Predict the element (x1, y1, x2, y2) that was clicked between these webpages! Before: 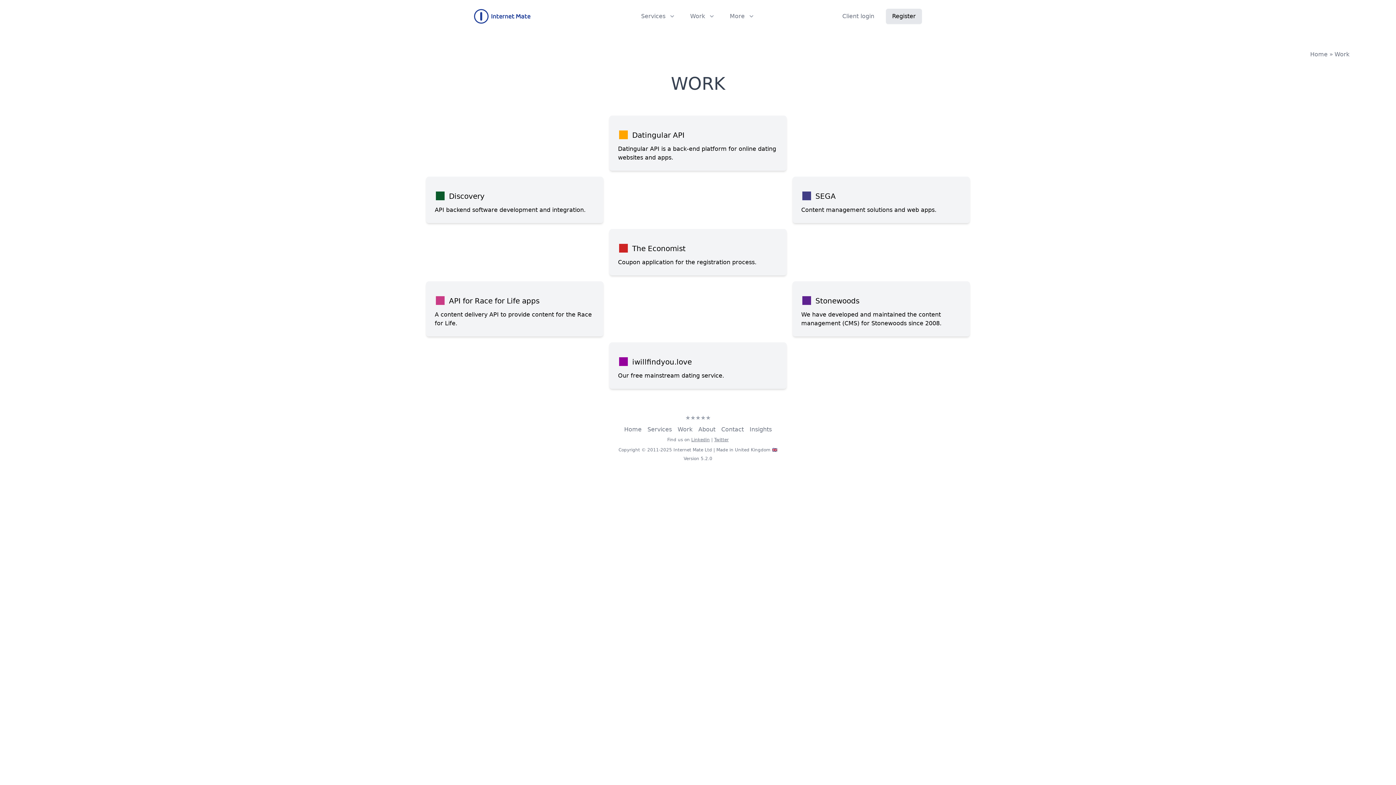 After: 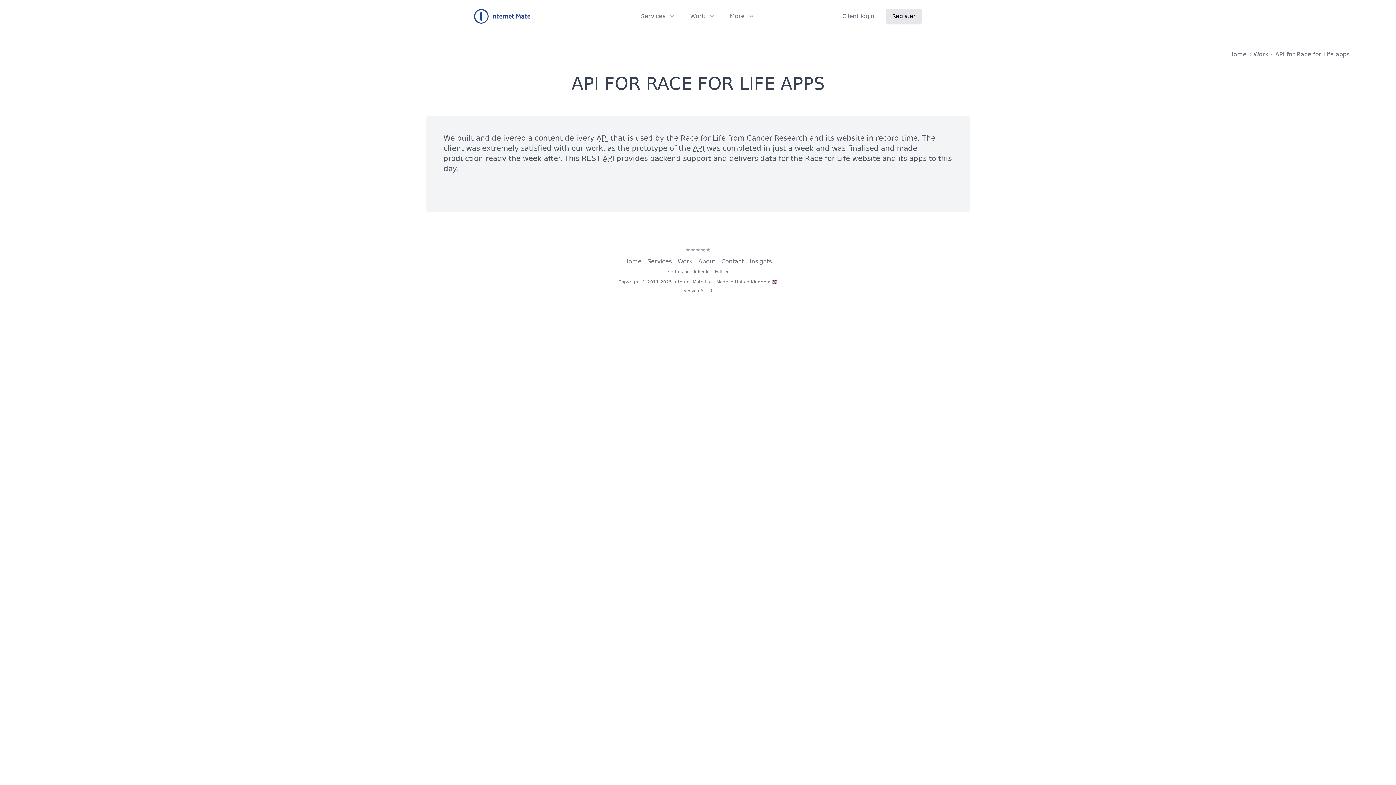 Action: label: API for Race for Life apps bbox: (448, 295, 540, 306)